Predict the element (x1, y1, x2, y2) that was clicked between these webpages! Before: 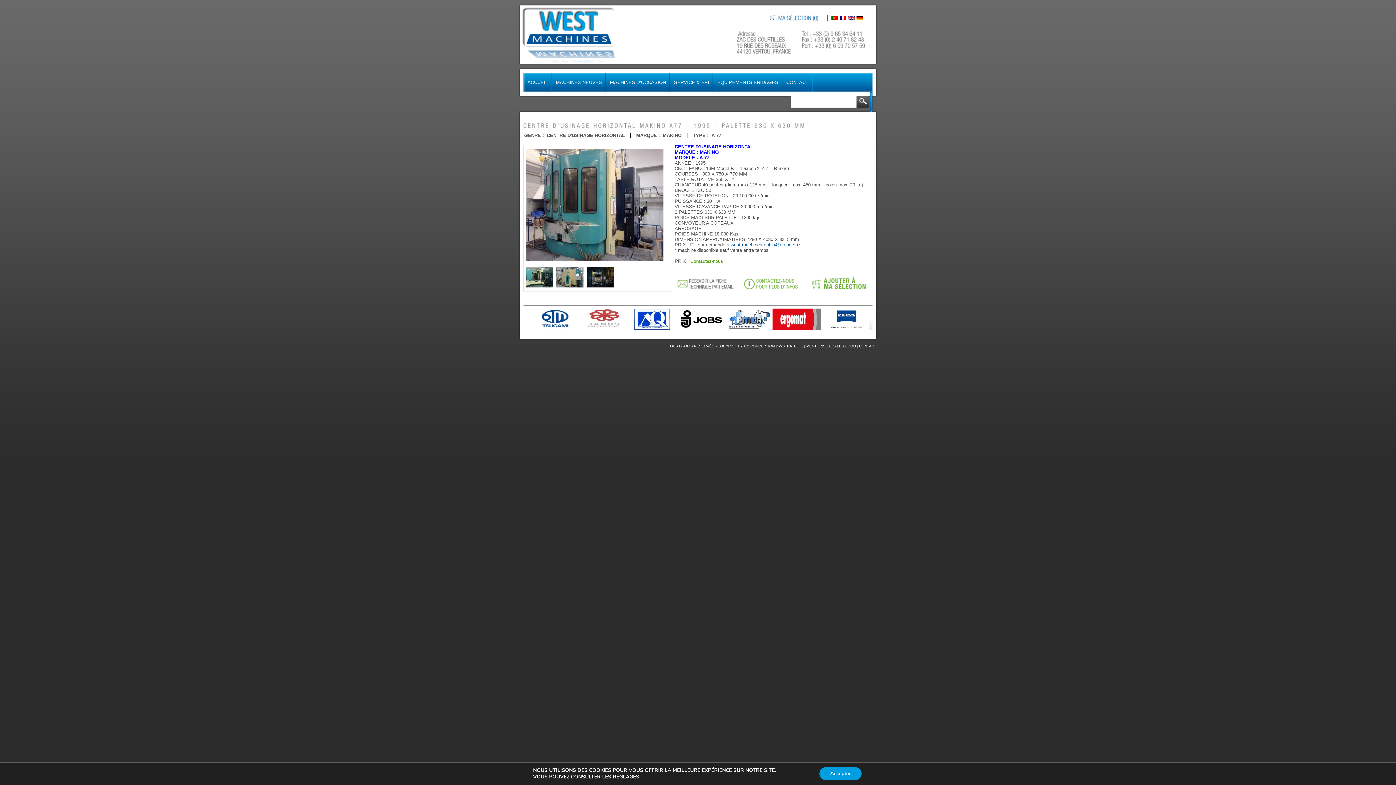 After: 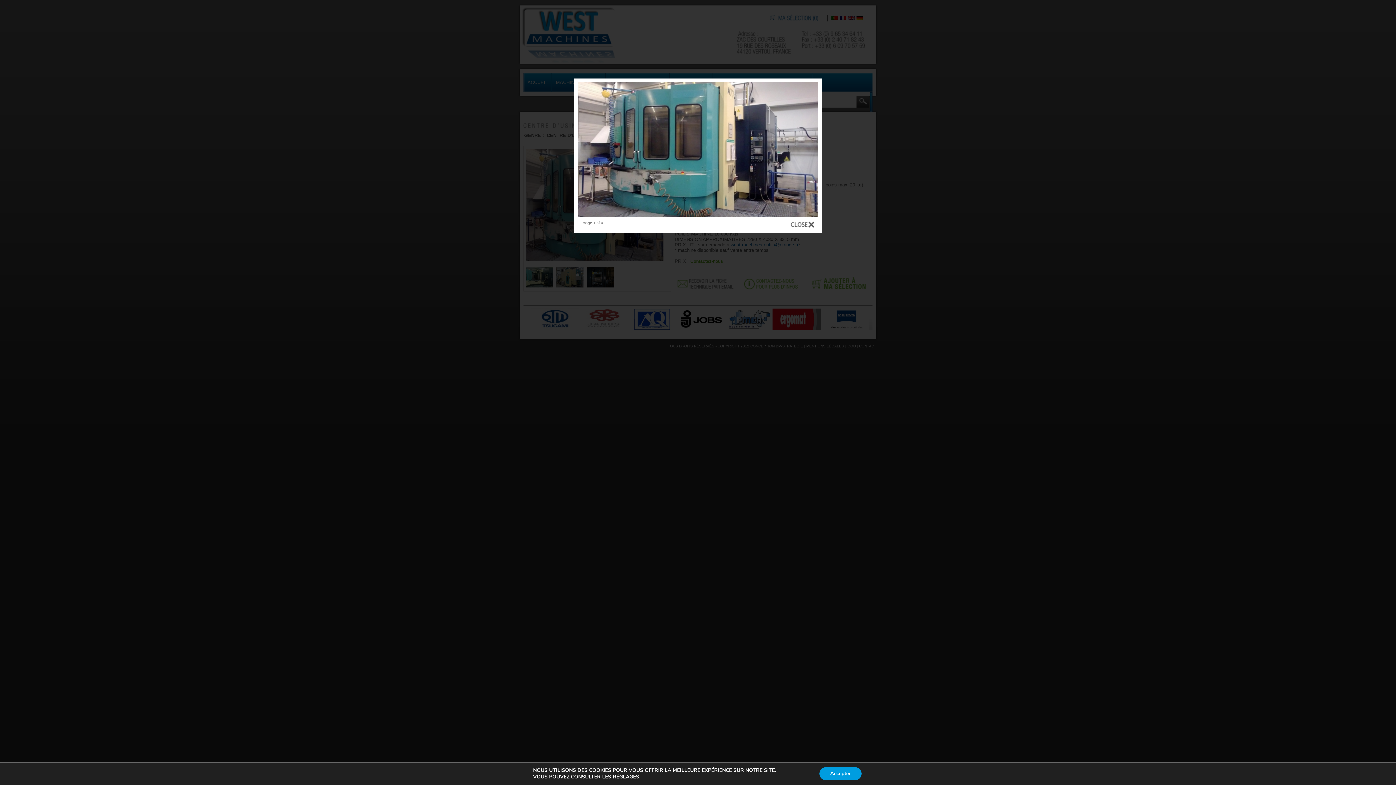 Action: bbox: (525, 256, 663, 261)